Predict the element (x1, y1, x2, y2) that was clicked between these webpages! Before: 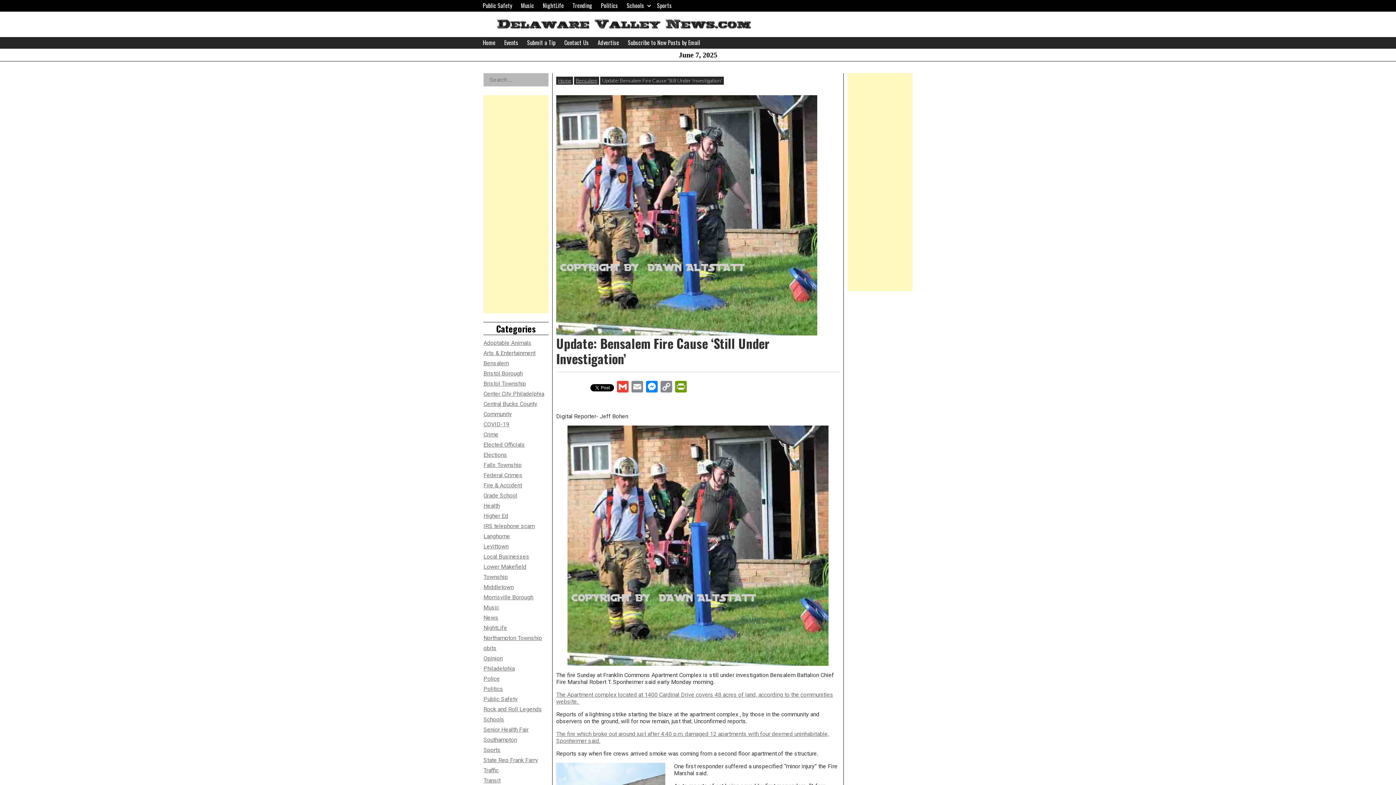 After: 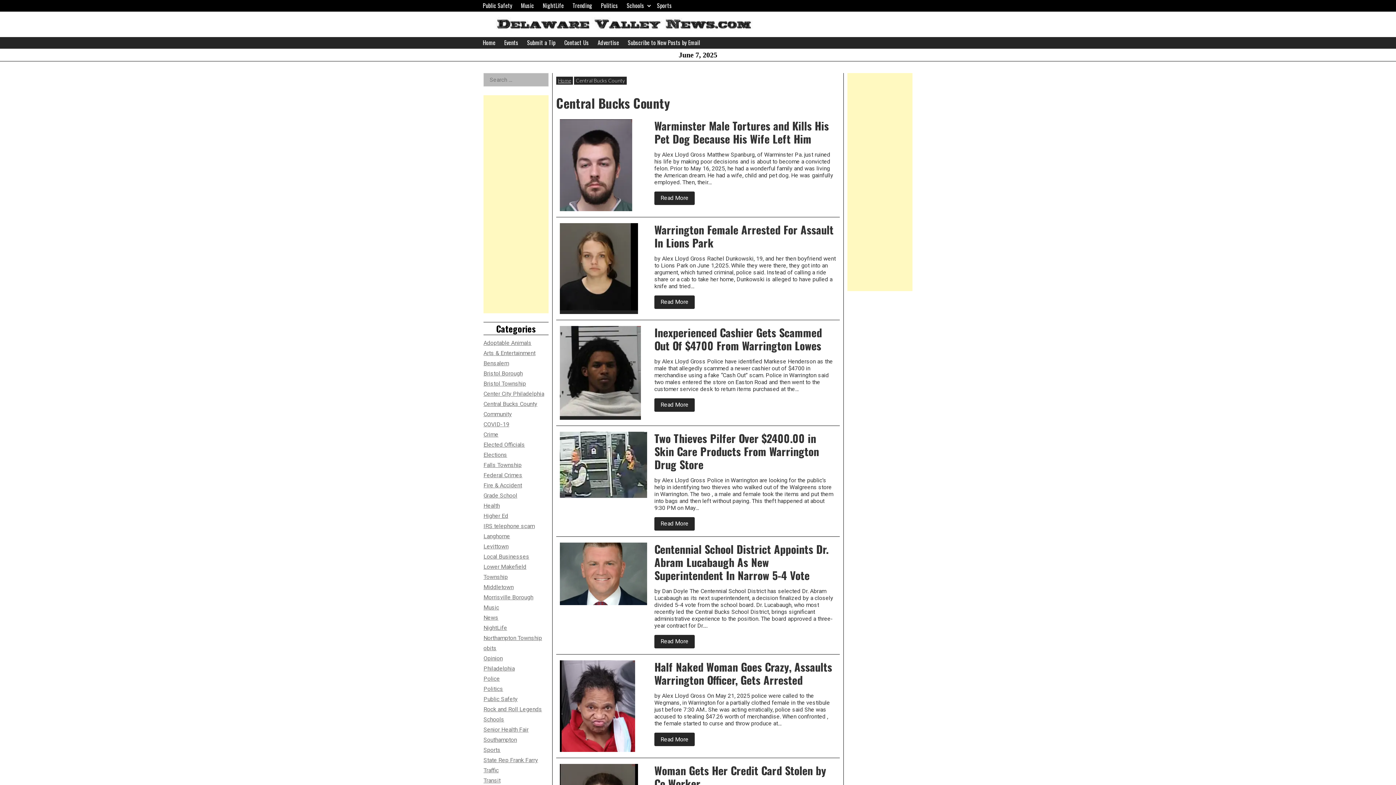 Action: bbox: (483, 400, 537, 407) label: Central Bucks County